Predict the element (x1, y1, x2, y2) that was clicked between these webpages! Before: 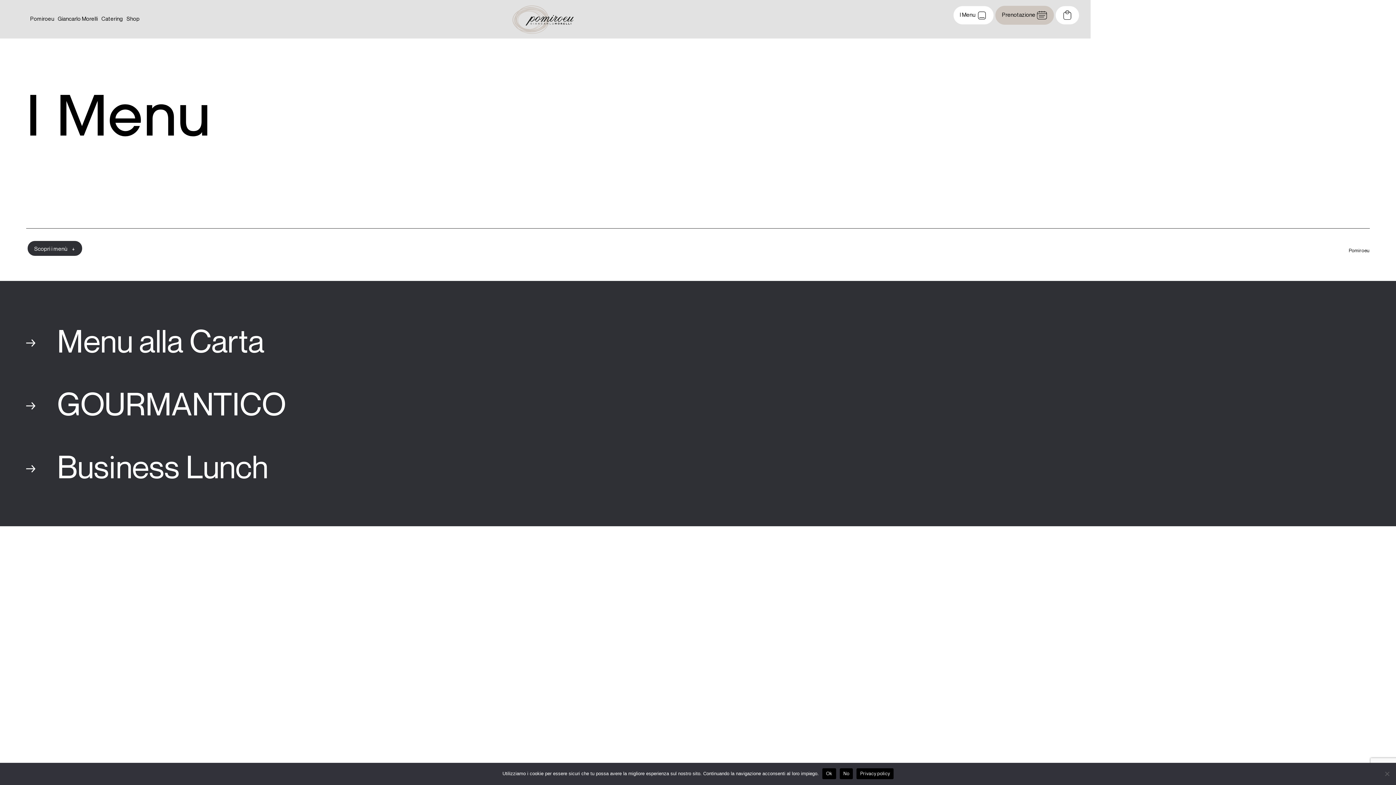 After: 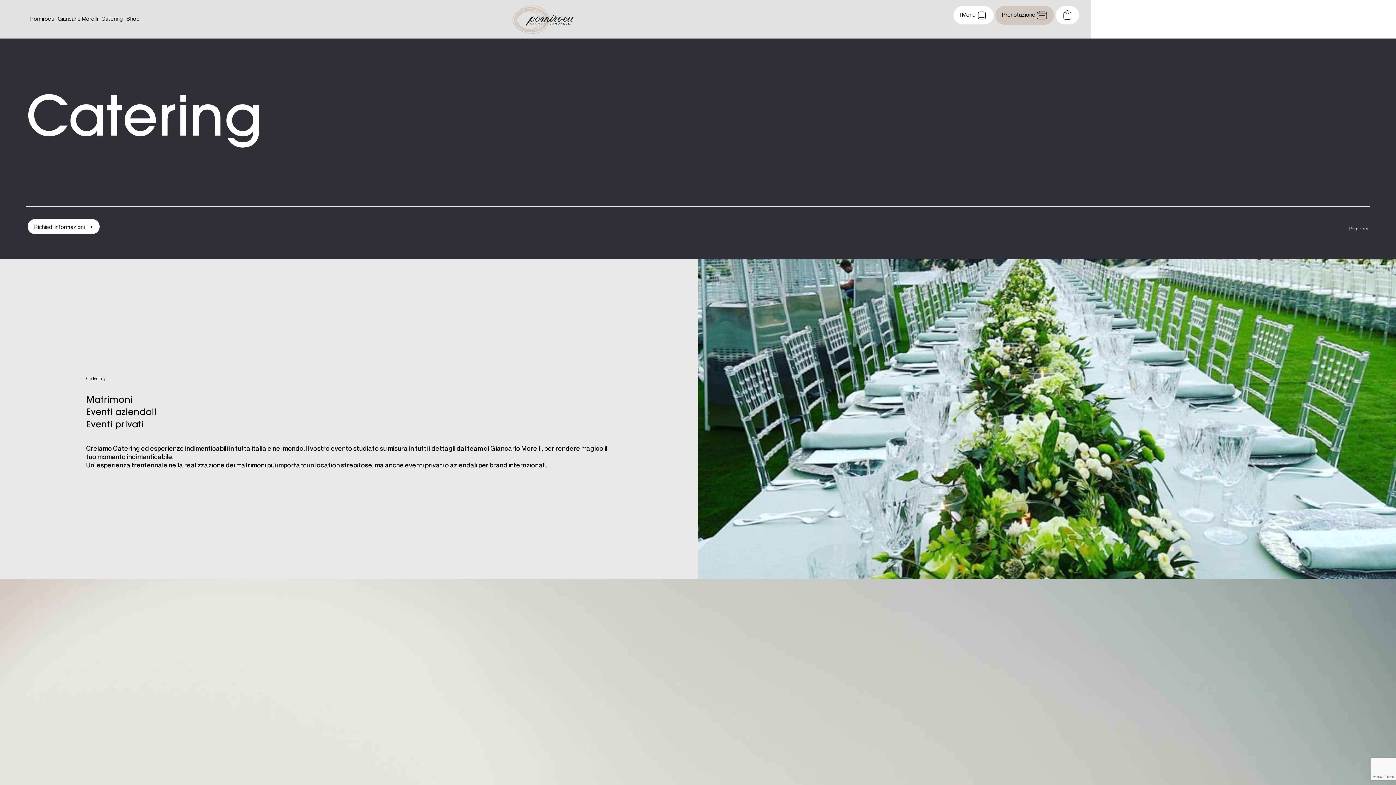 Action: label: Catering bbox: (101, 15, 122, 21)